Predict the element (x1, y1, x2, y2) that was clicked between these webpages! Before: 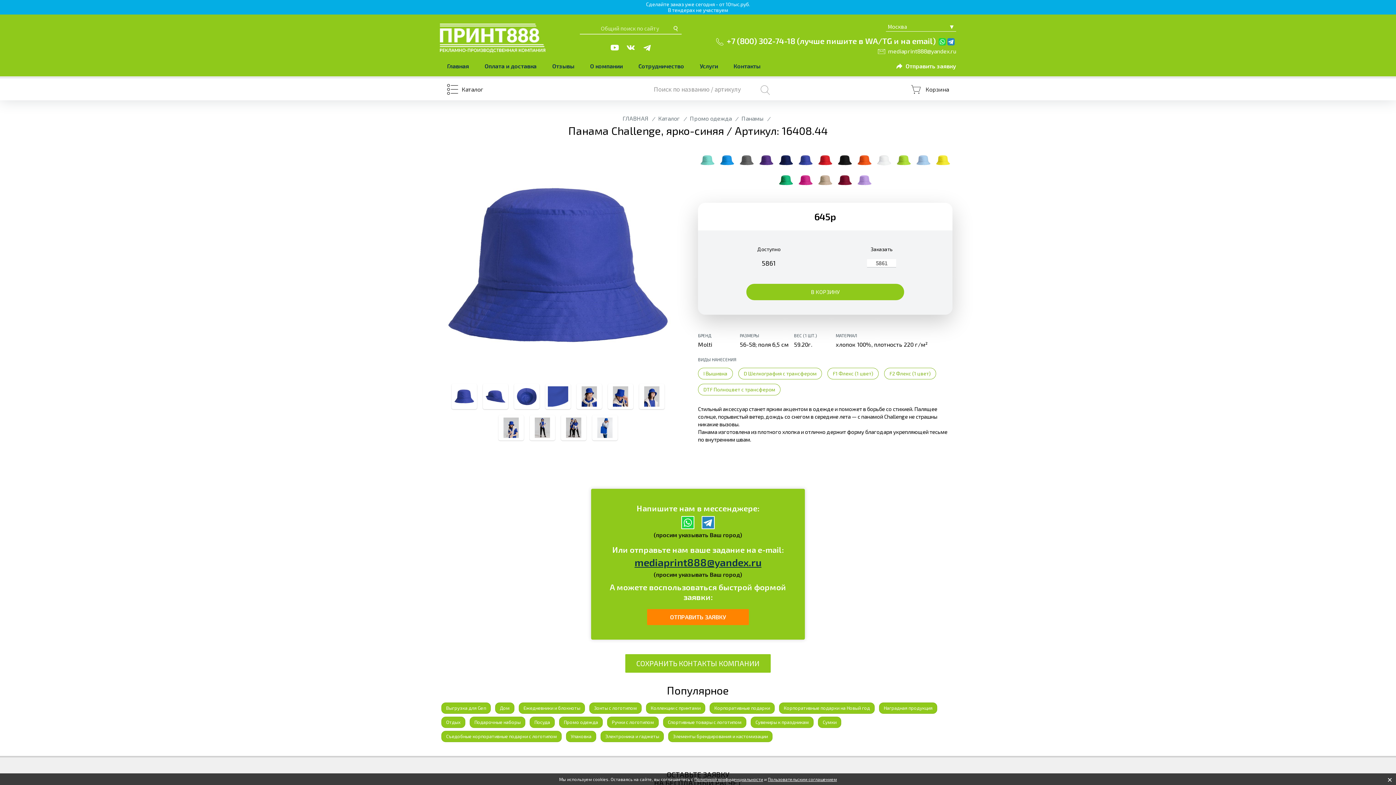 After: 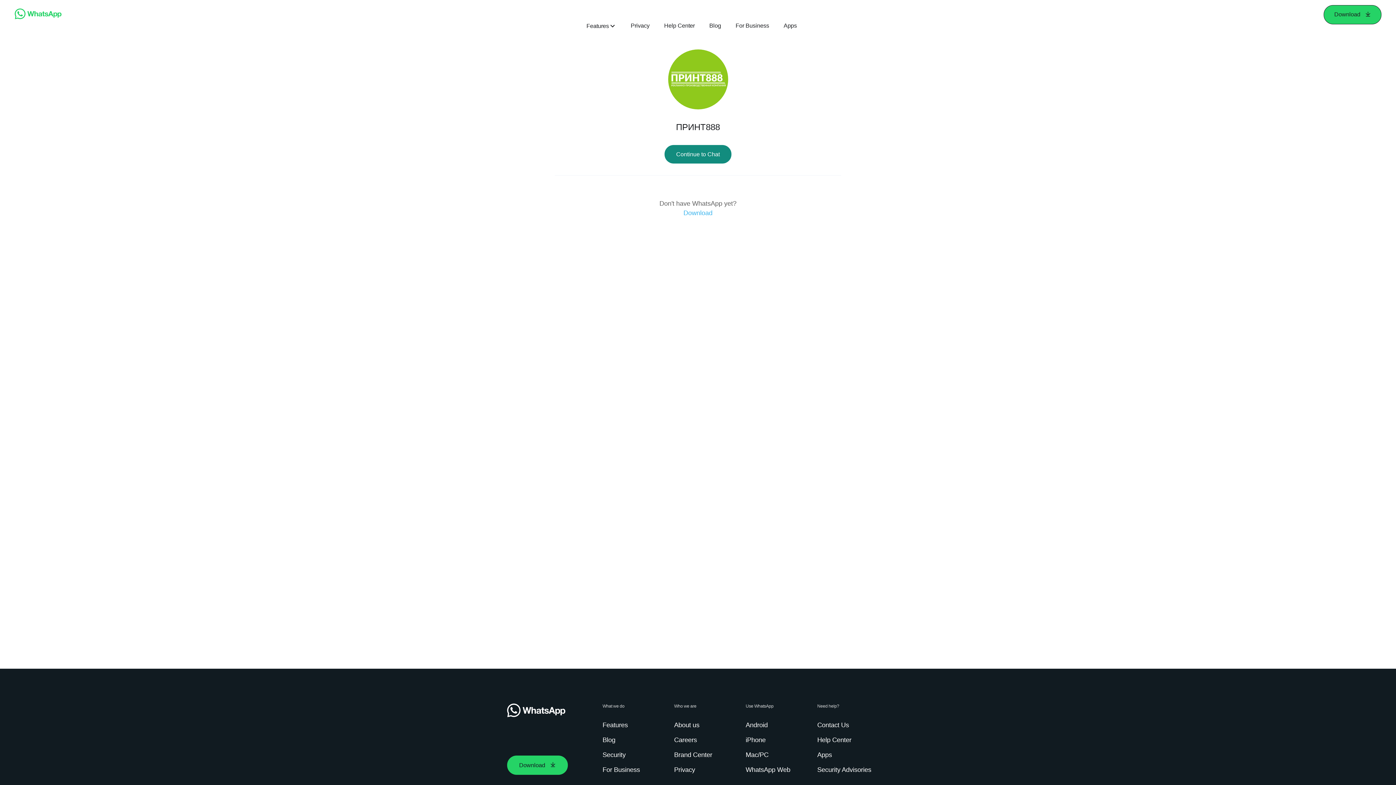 Action: bbox: (680, 516, 695, 529)